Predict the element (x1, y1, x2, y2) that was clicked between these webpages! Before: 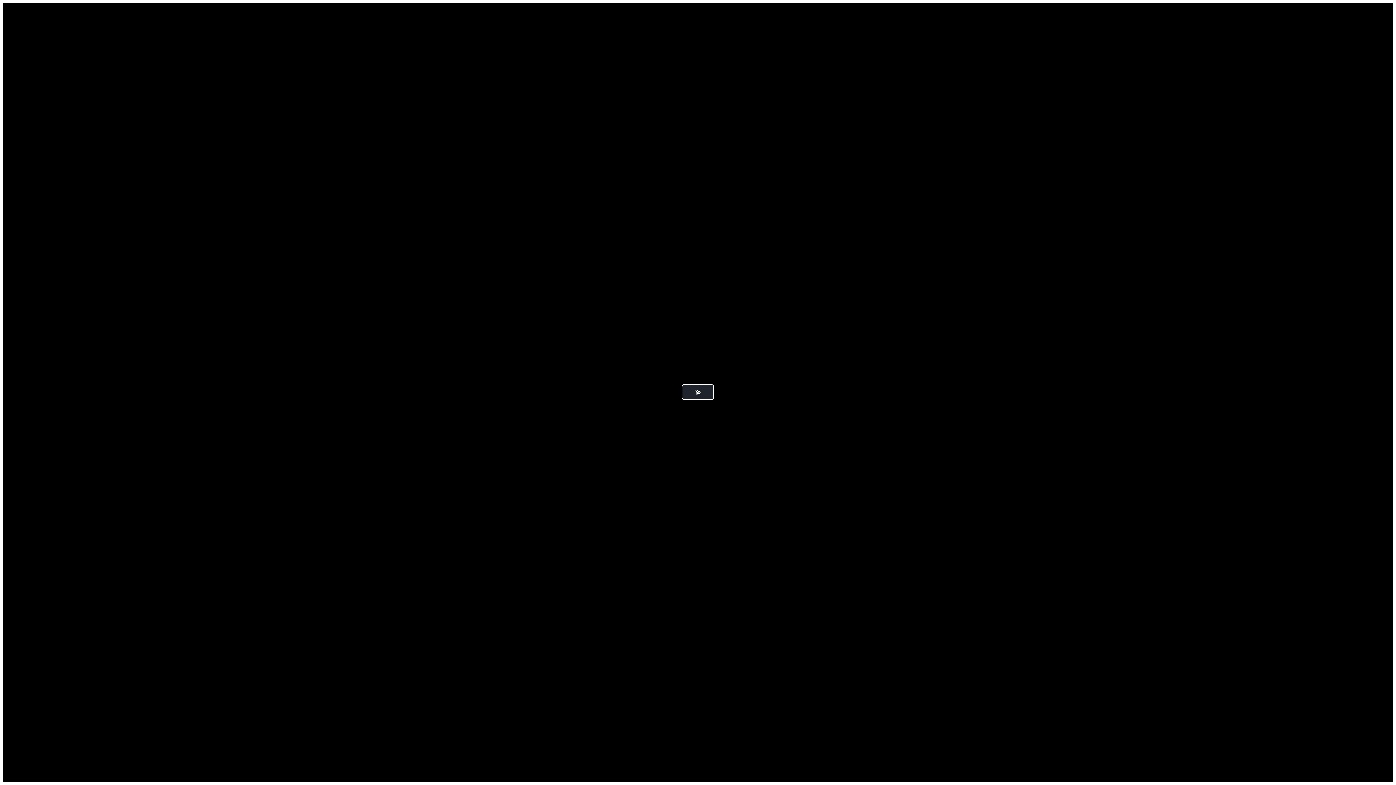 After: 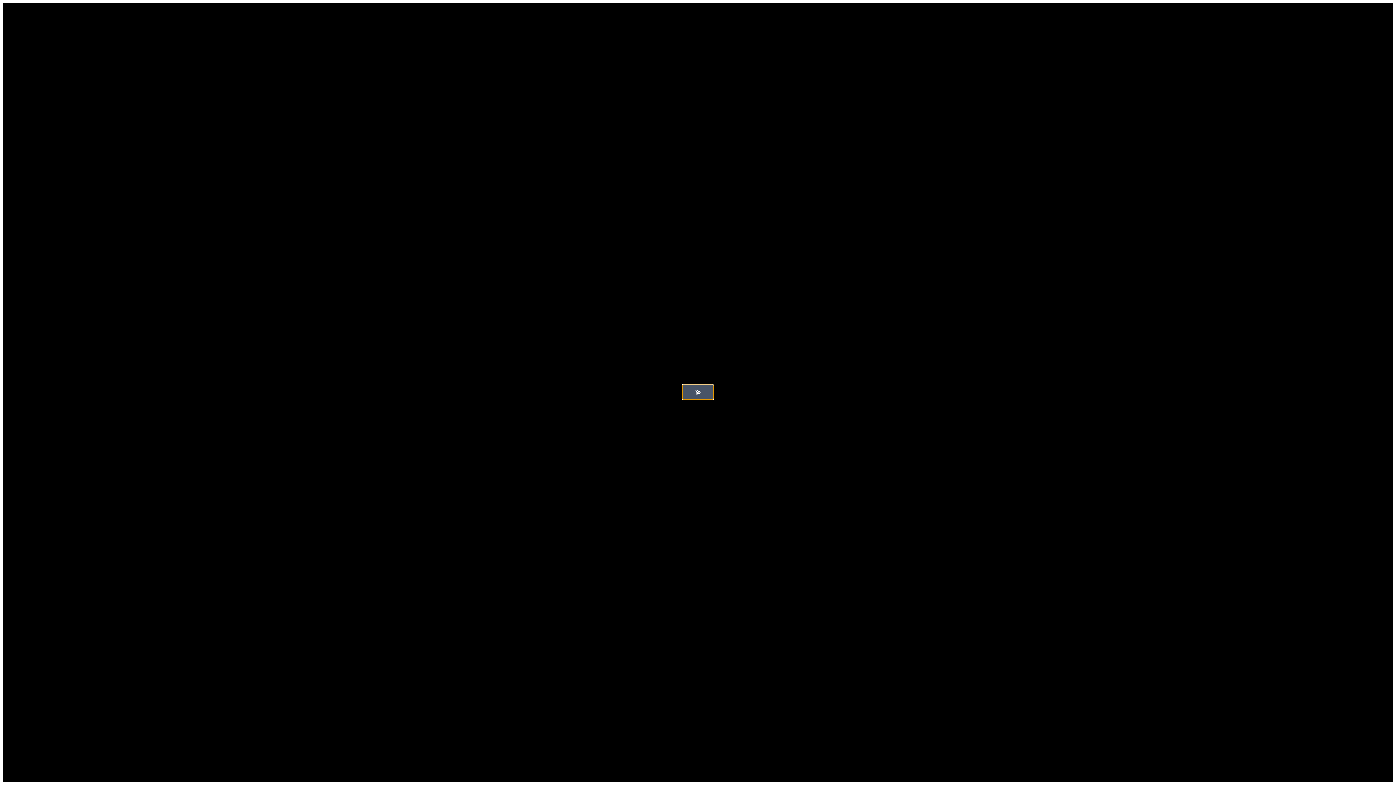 Action: label:  bbox: (682, 385, 713, 399)